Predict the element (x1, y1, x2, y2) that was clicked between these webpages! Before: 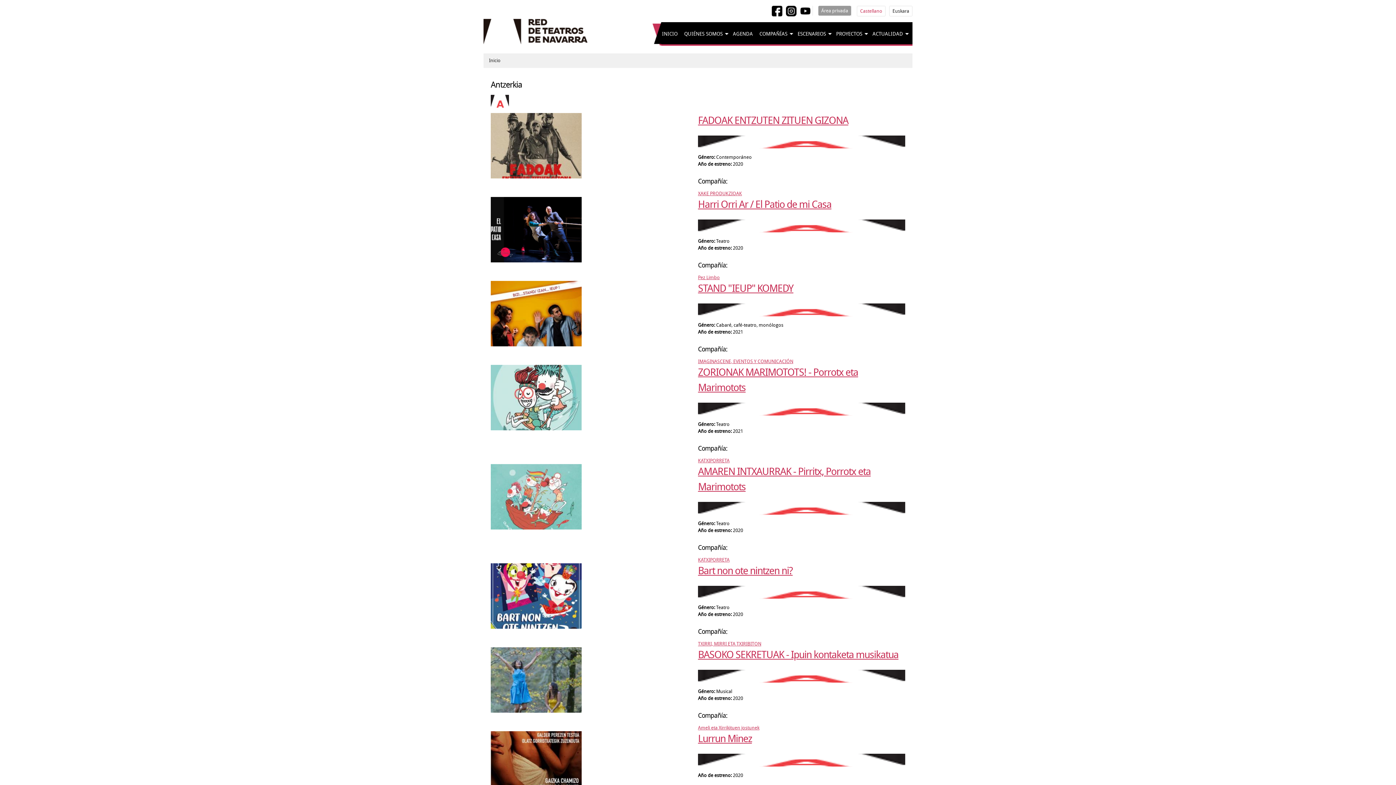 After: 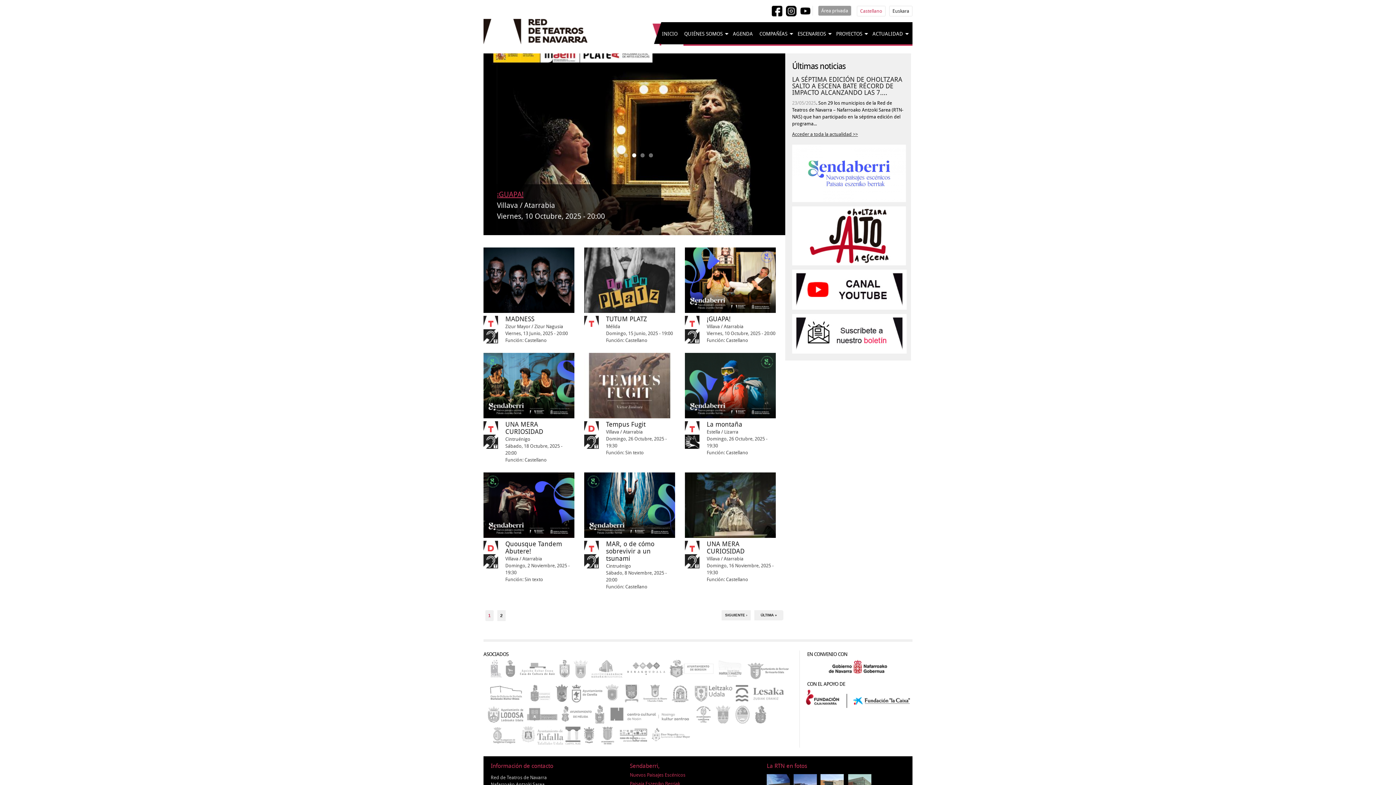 Action: bbox: (483, 0, 585, 44)